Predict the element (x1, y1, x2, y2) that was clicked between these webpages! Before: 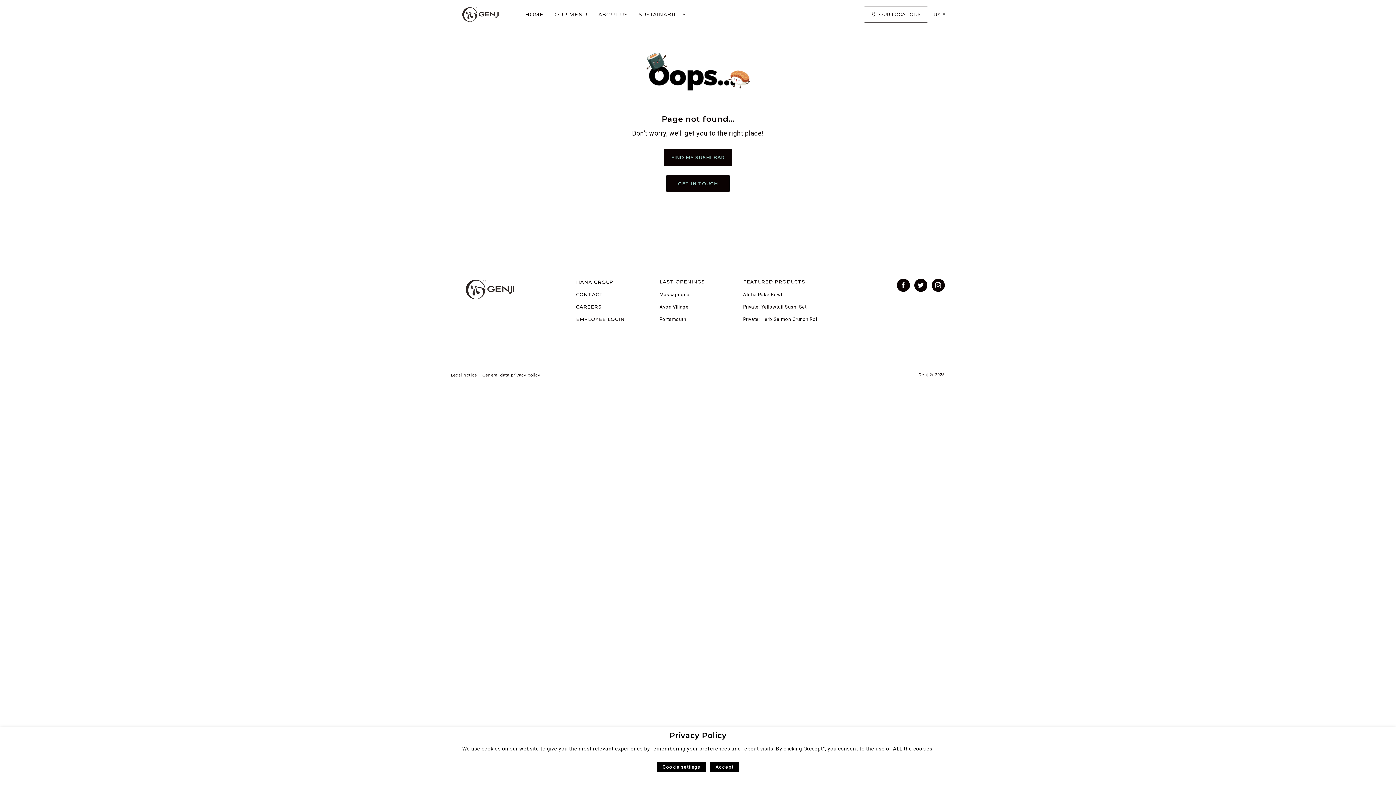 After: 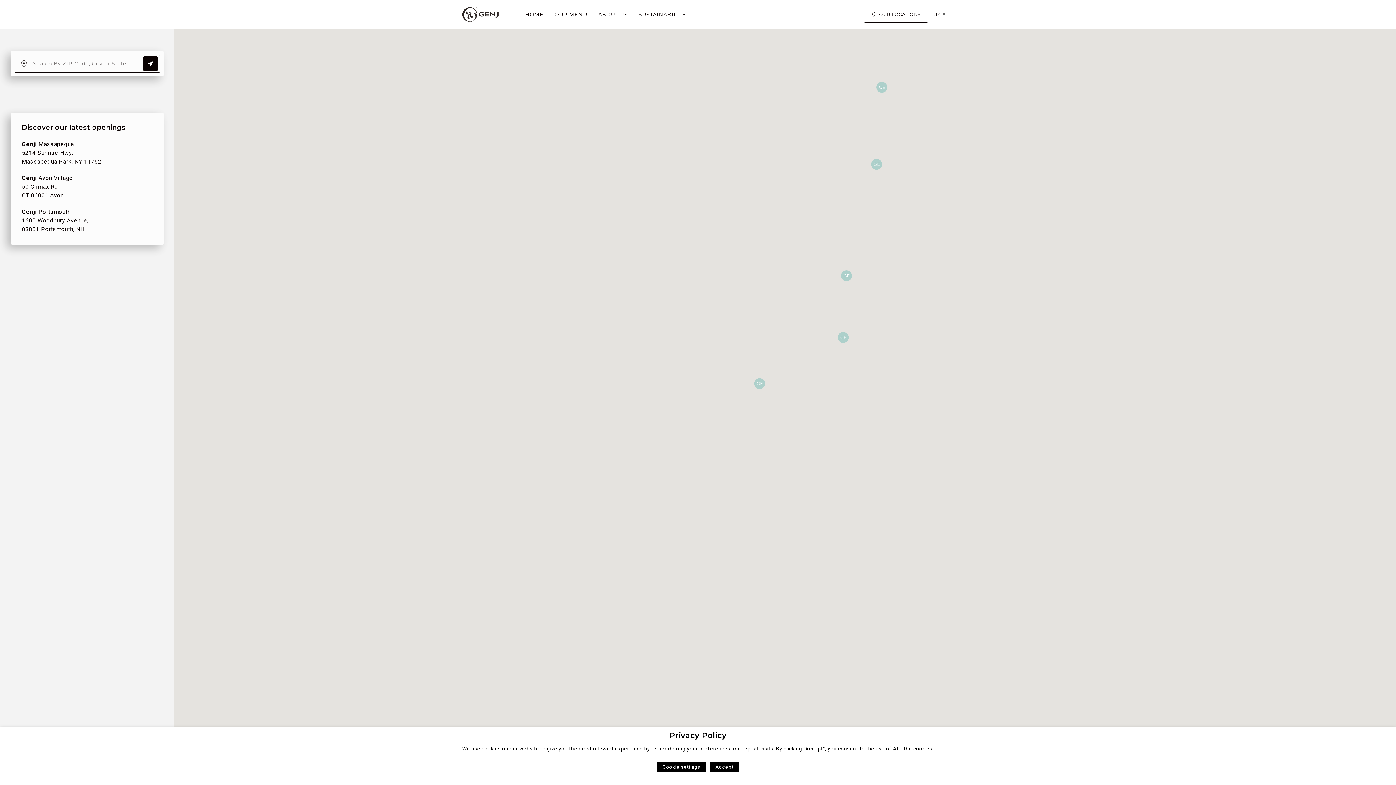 Action: label: FIND MY SUSHI BAR bbox: (664, 148, 732, 166)